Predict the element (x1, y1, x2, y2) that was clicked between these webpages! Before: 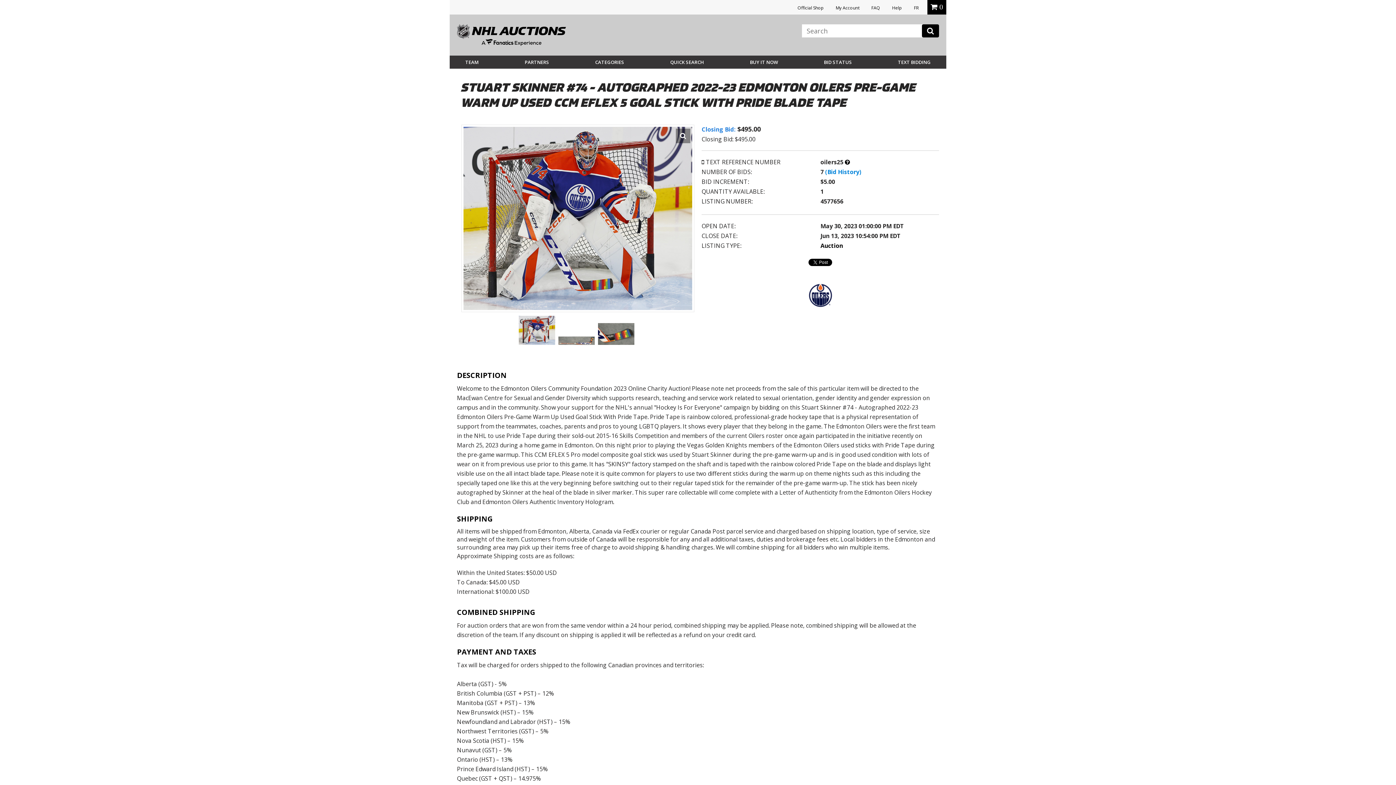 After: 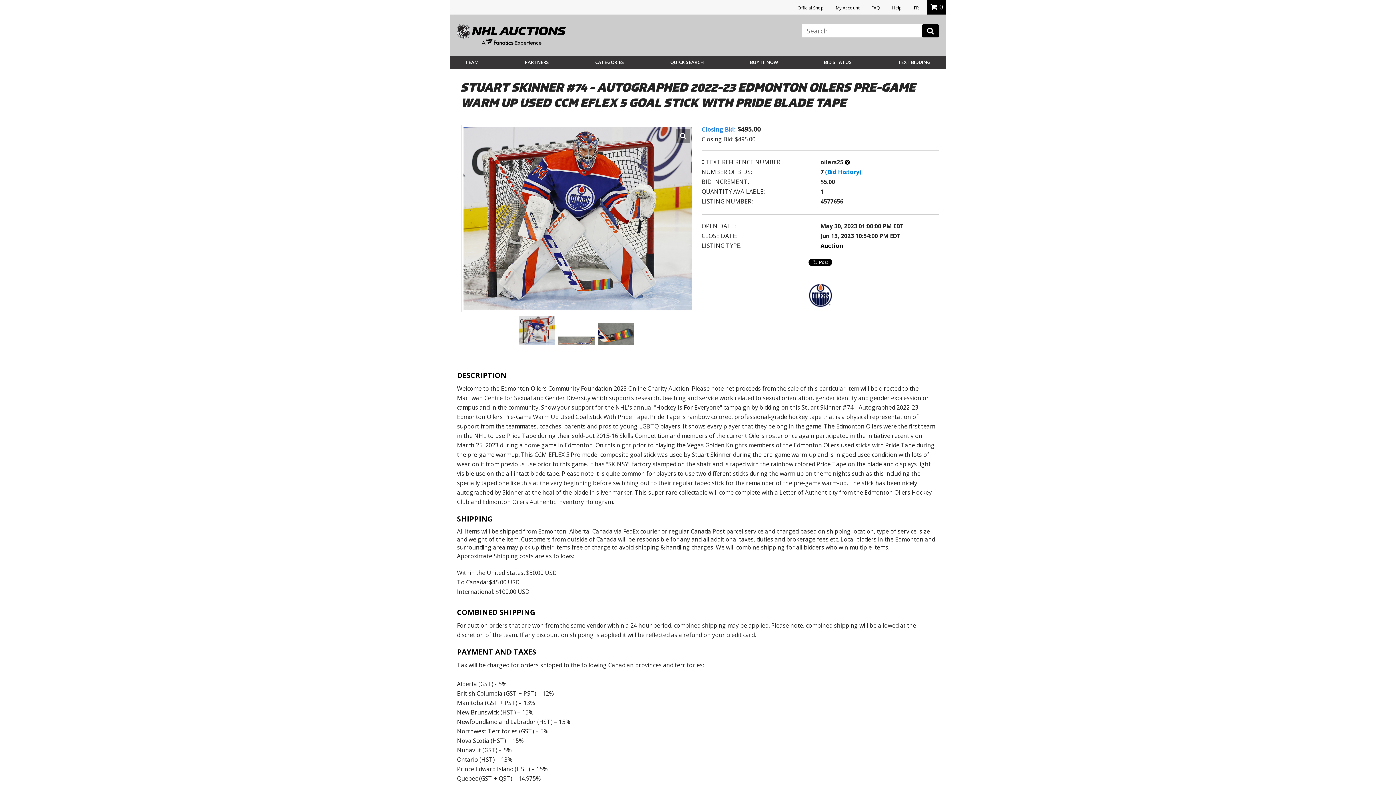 Action: label: CATEGORIES bbox: (595, 53, 624, 71)